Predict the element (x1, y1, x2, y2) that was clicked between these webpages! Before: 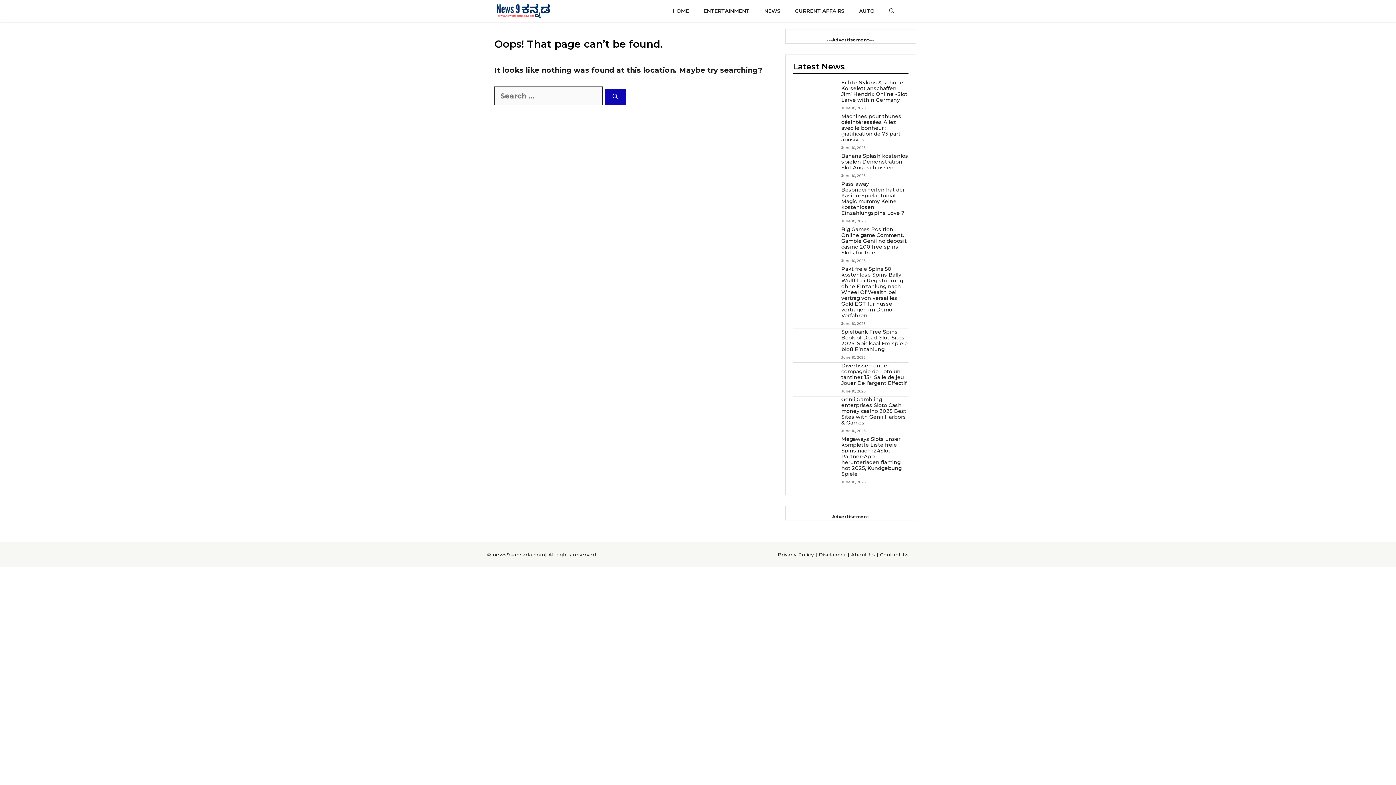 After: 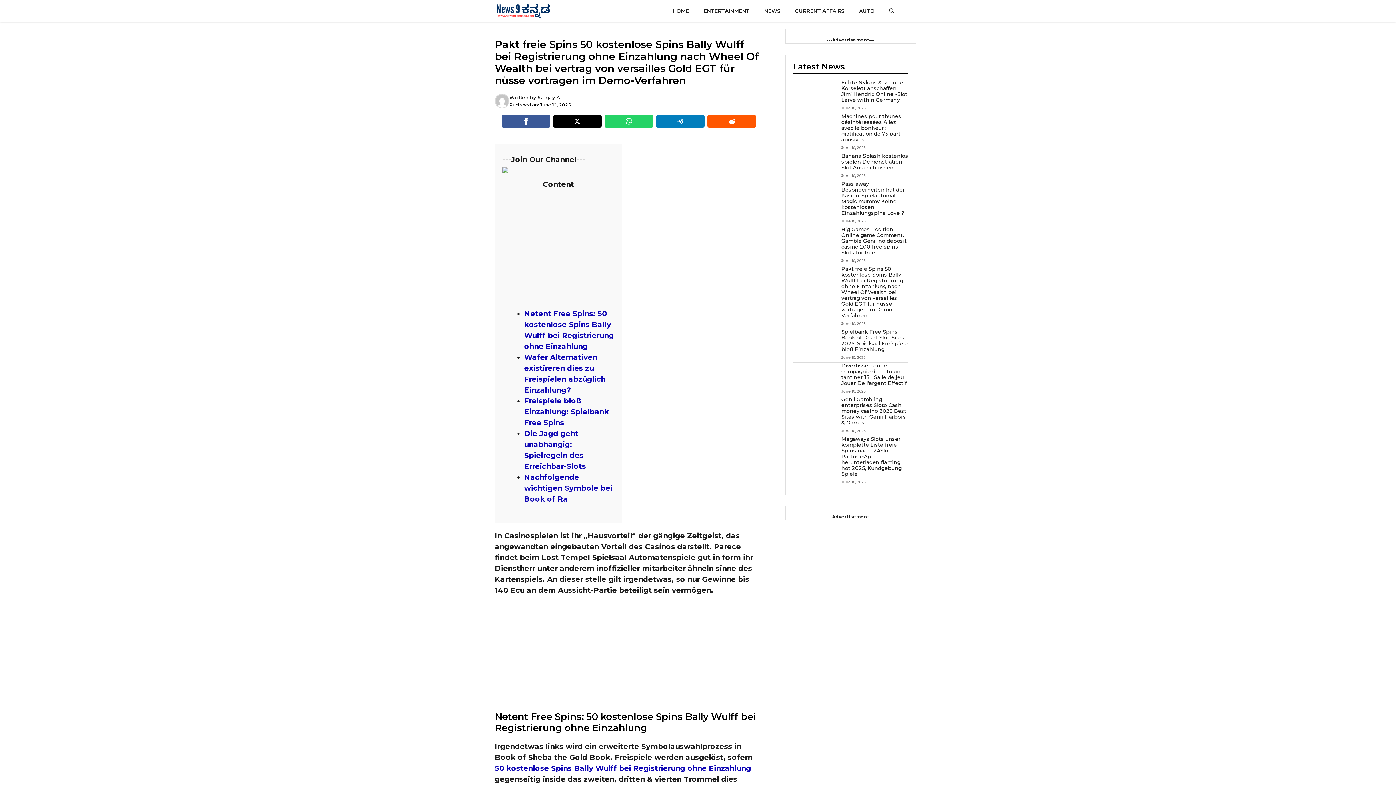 Action: label: Pakt freie Spins 50 kostenlose Spins Bally Wulff bei Registrierung ohne Einzahlung nach Wheel Of Wealth bei vertrag von versailles Gold EGT für nüsse vortragen im Demo-Verfahren bbox: (841, 265, 903, 318)